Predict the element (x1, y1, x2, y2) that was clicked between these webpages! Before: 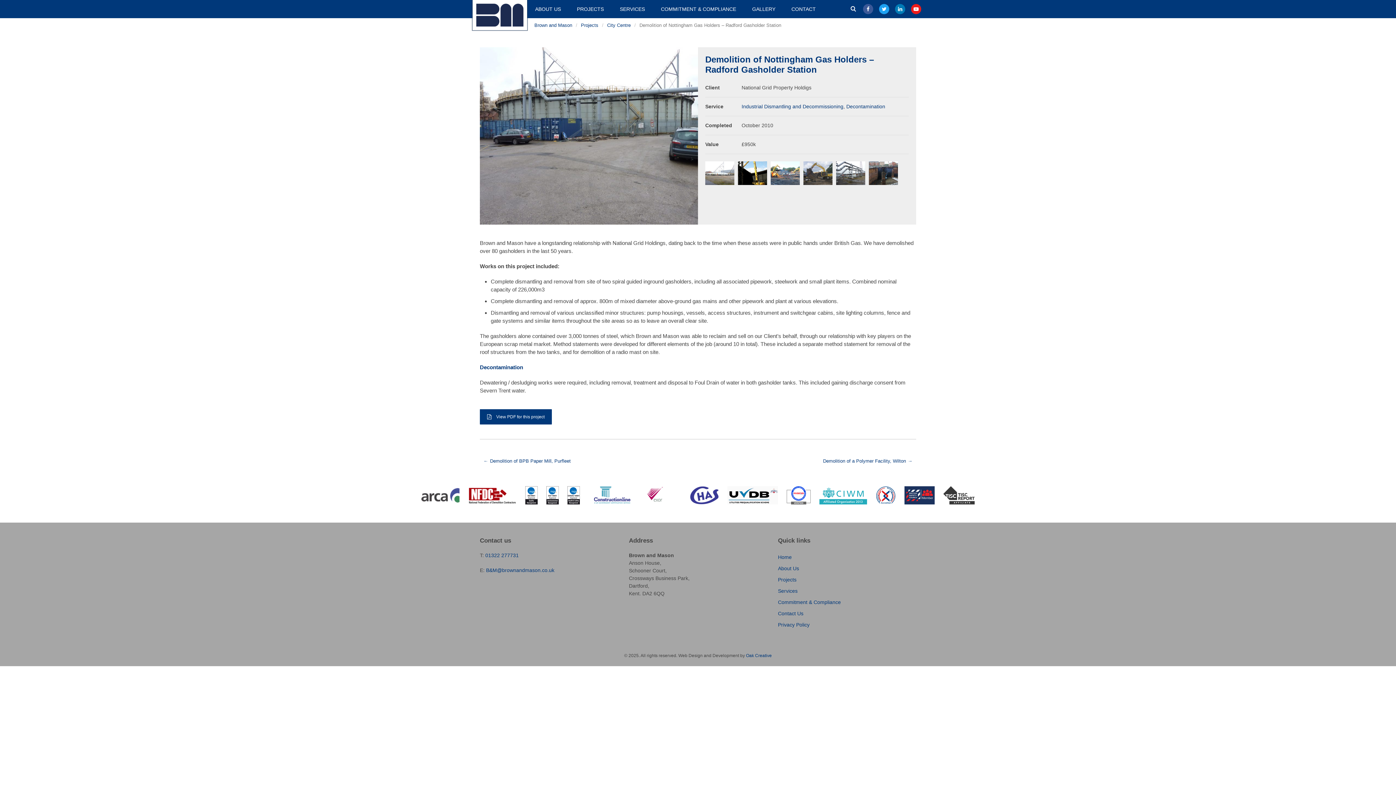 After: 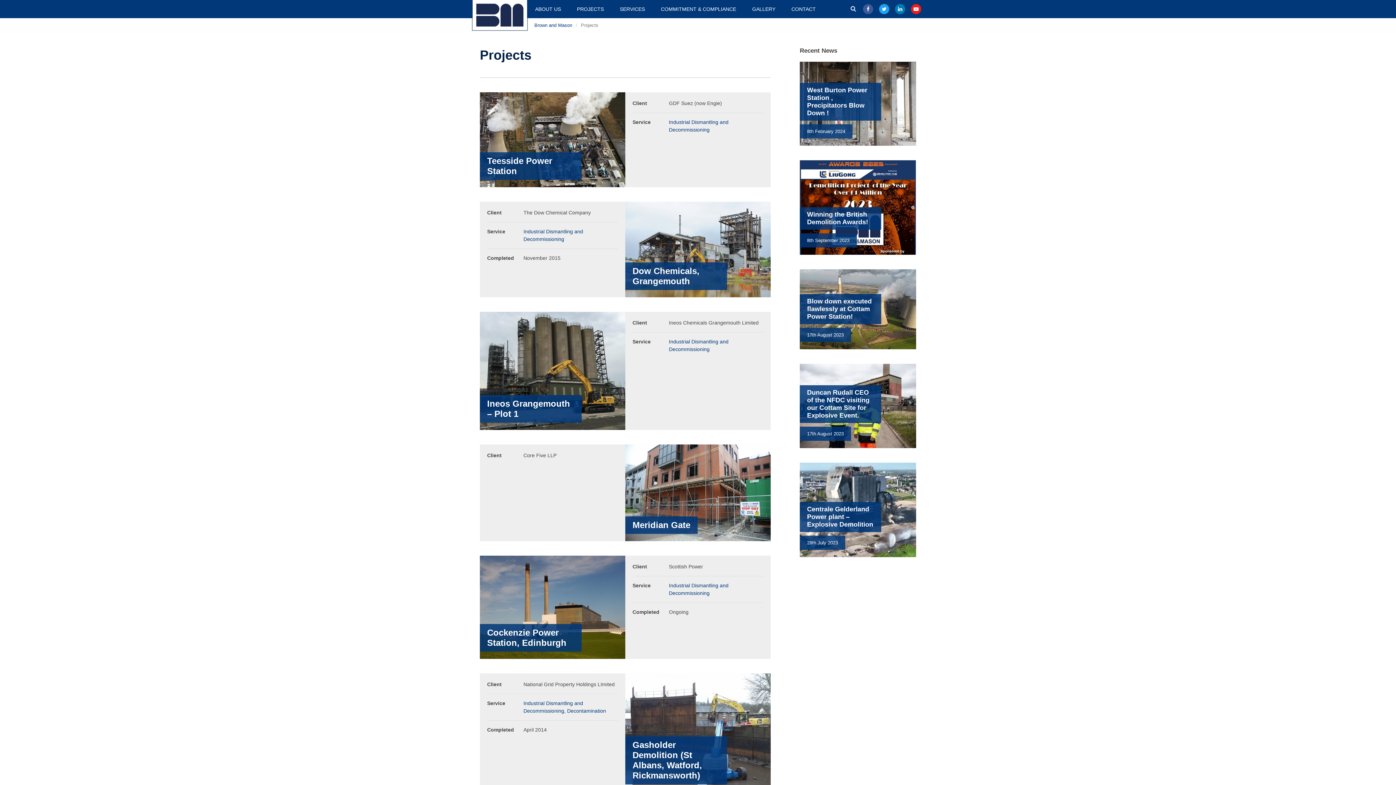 Action: bbox: (569, 0, 611, 18) label: PROJECTS